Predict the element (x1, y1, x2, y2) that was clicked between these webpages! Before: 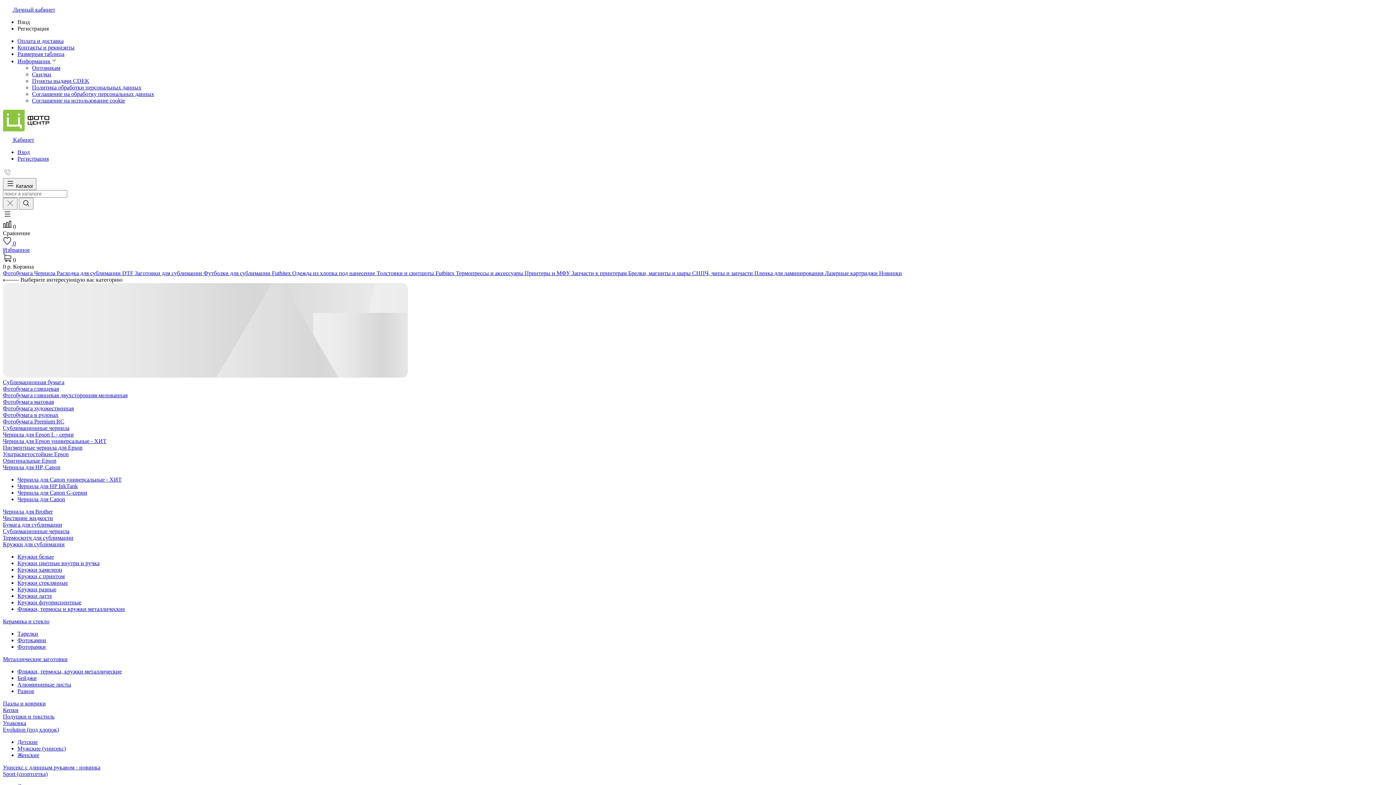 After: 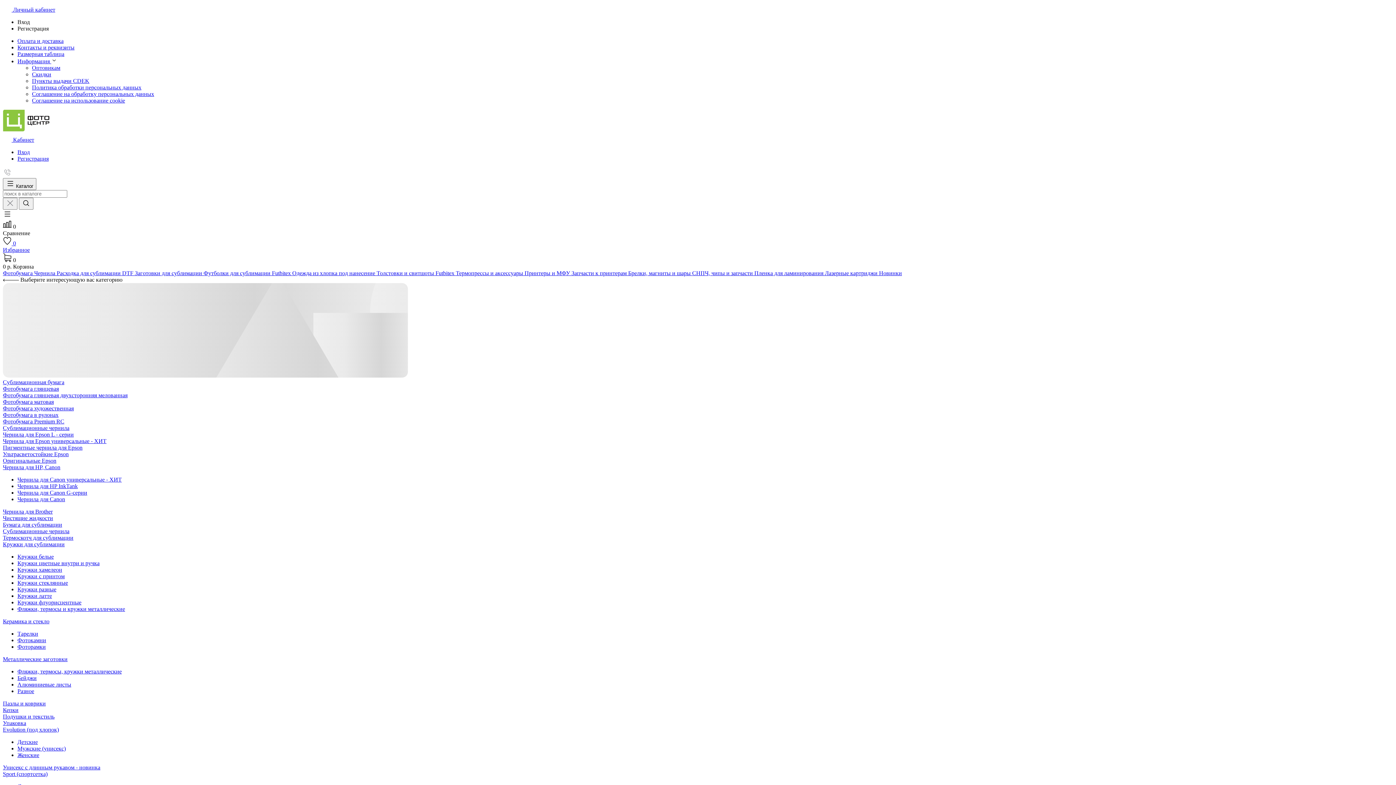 Action: label:  Личный кабинет bbox: (2, 6, 55, 12)